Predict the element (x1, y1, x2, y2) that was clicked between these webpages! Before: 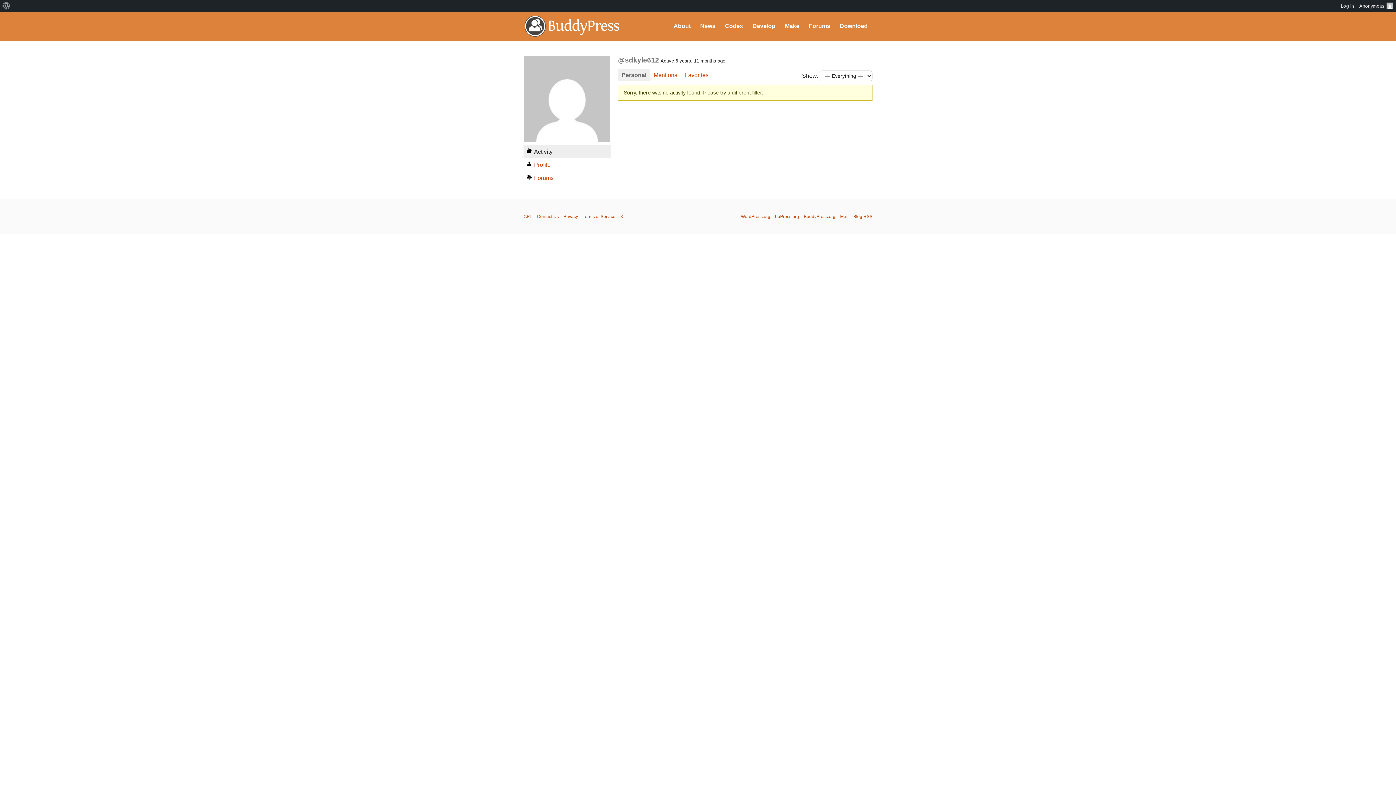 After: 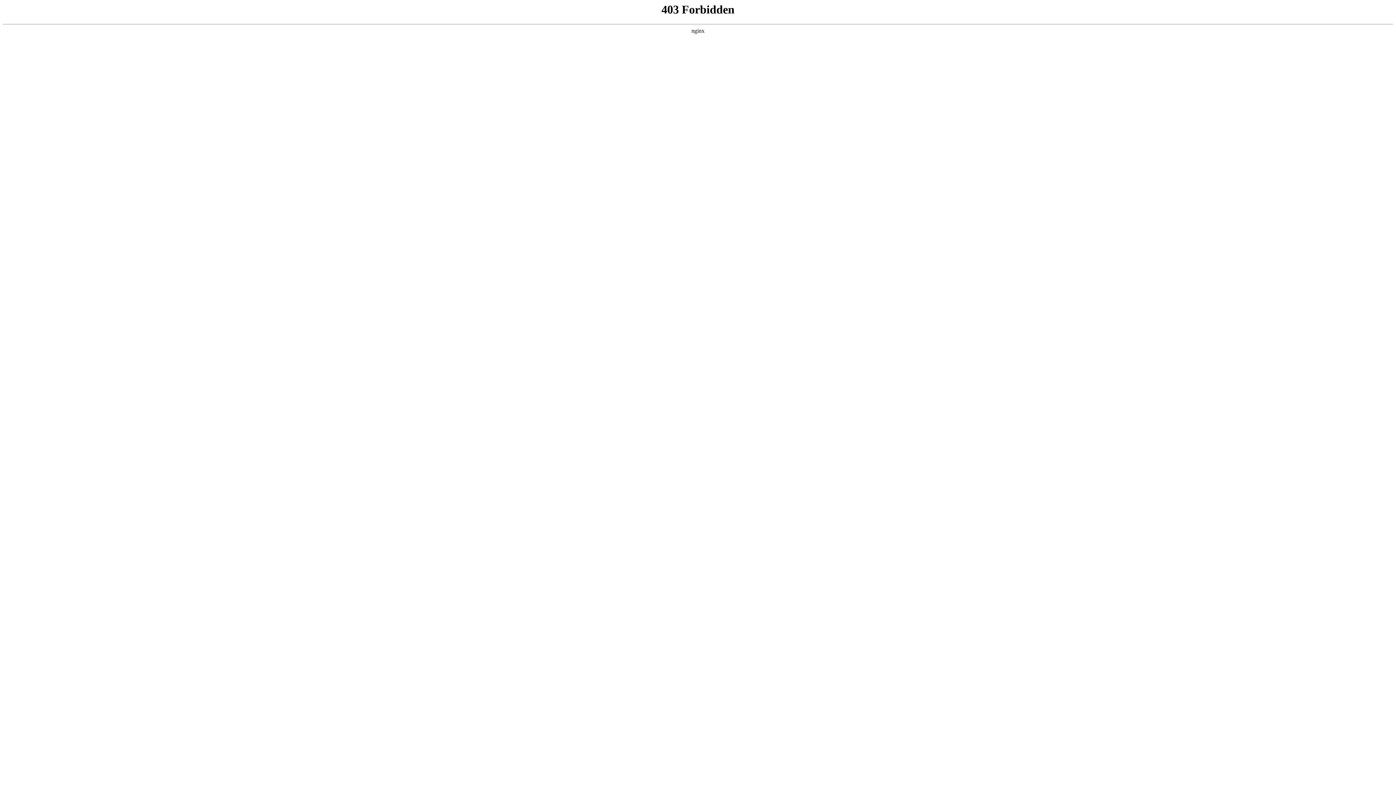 Action: bbox: (563, 214, 578, 219) label: Privacy